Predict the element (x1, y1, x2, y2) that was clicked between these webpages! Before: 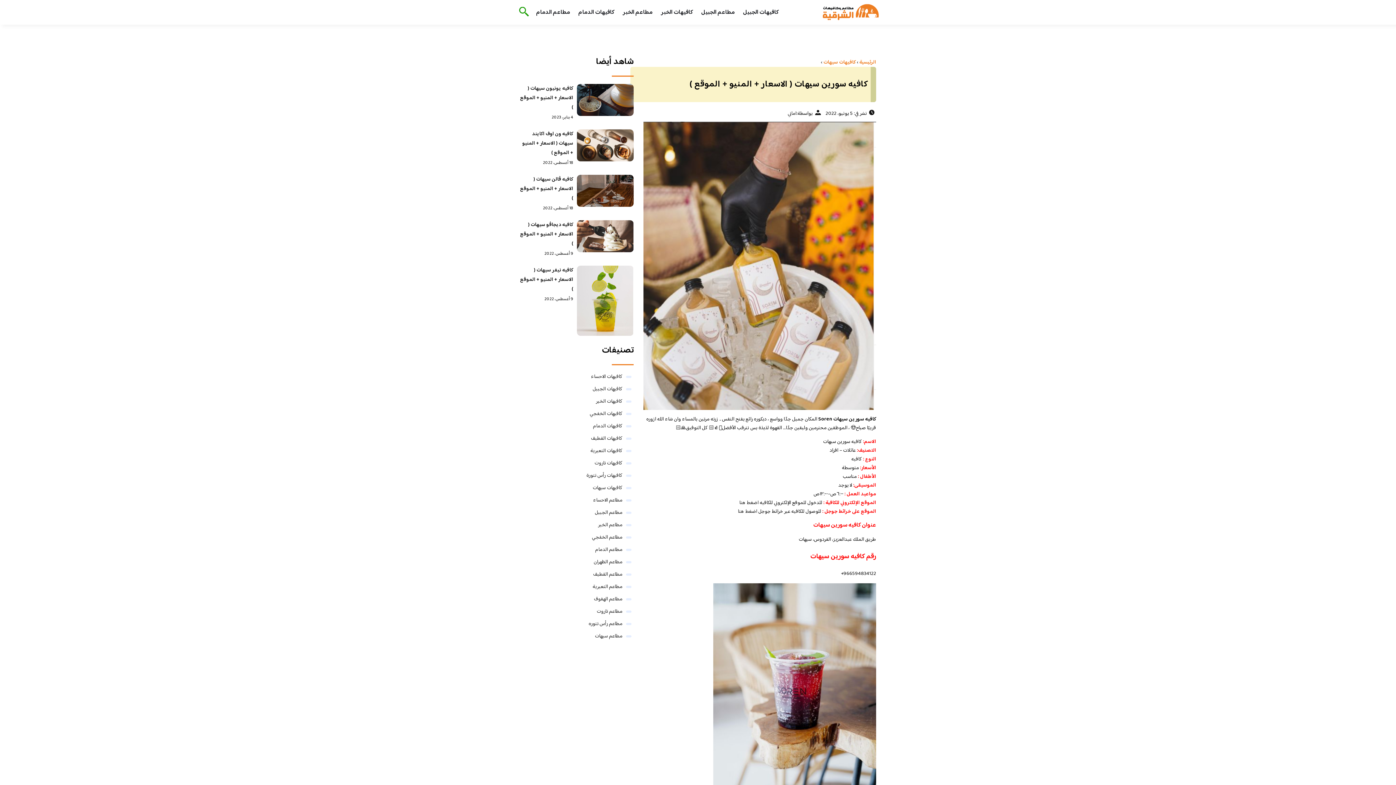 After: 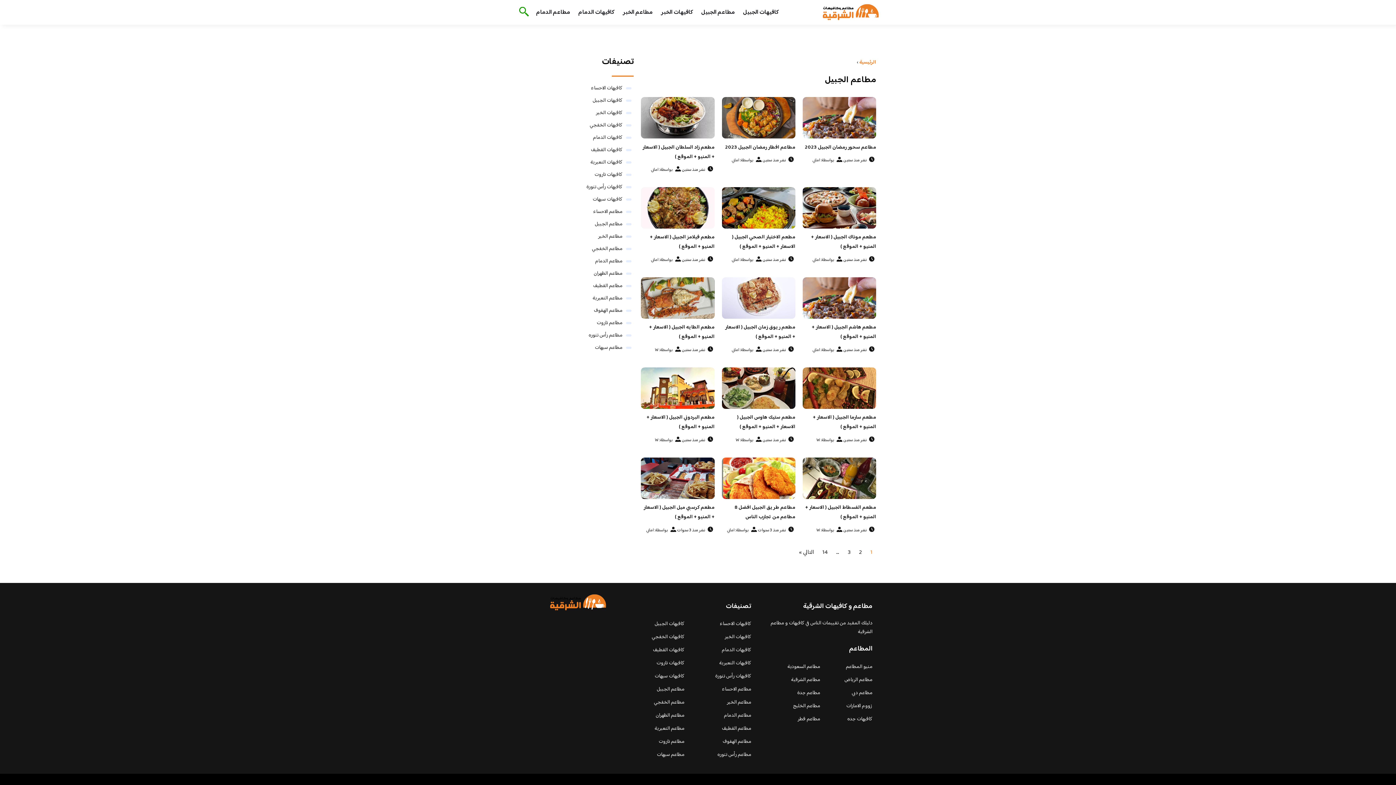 Action: label: مطاعم الجبيل bbox: (595, 508, 622, 517)